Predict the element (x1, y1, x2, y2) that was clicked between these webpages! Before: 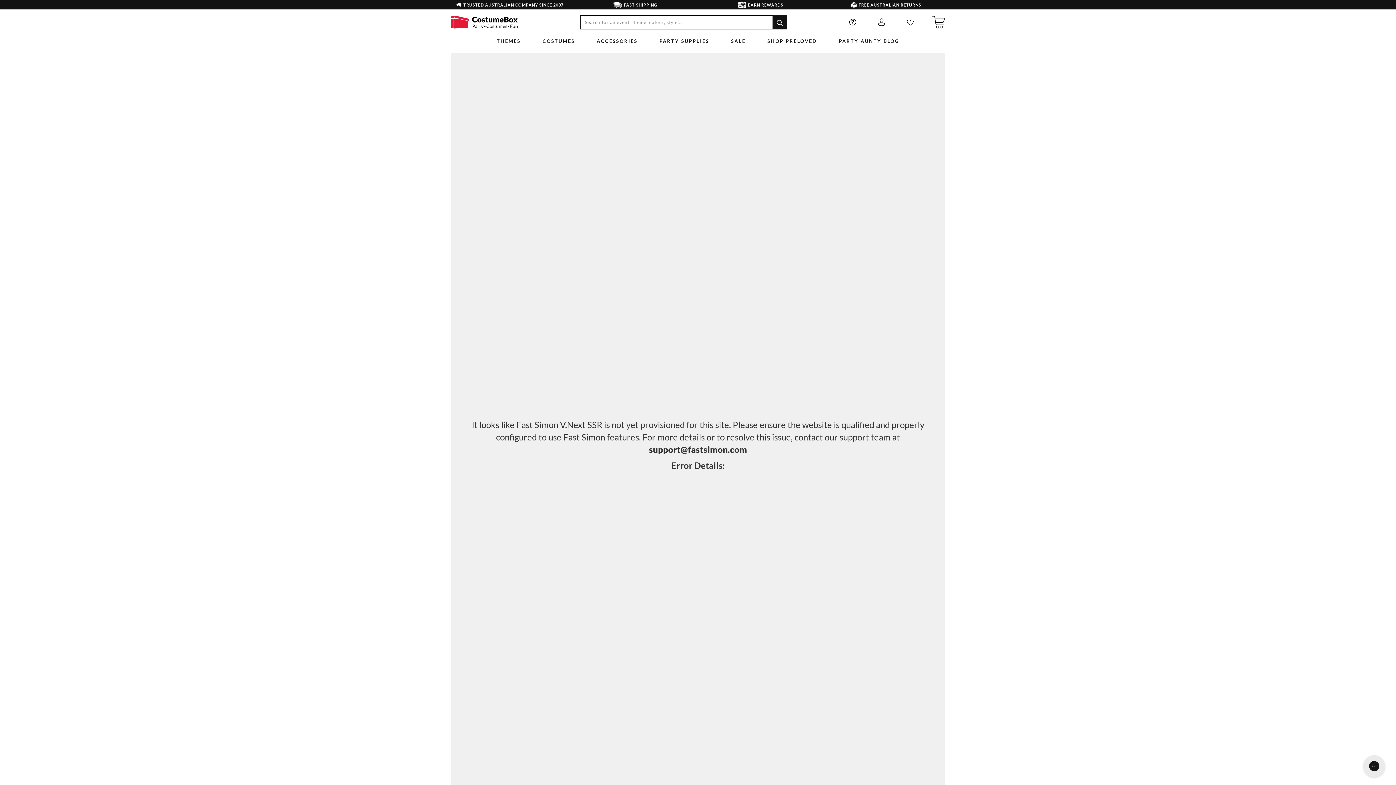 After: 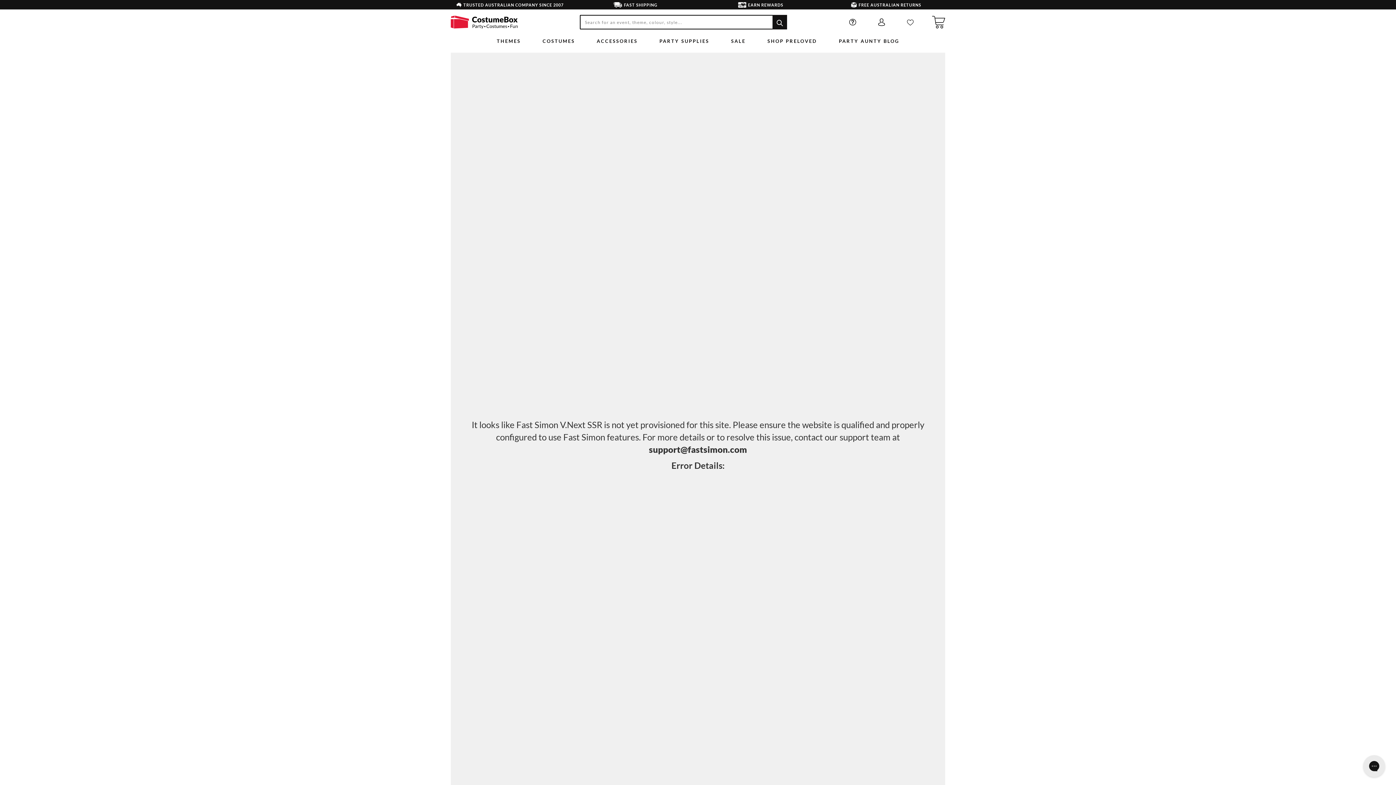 Action: bbox: (649, 444, 747, 454) label: support@fastsimon.com